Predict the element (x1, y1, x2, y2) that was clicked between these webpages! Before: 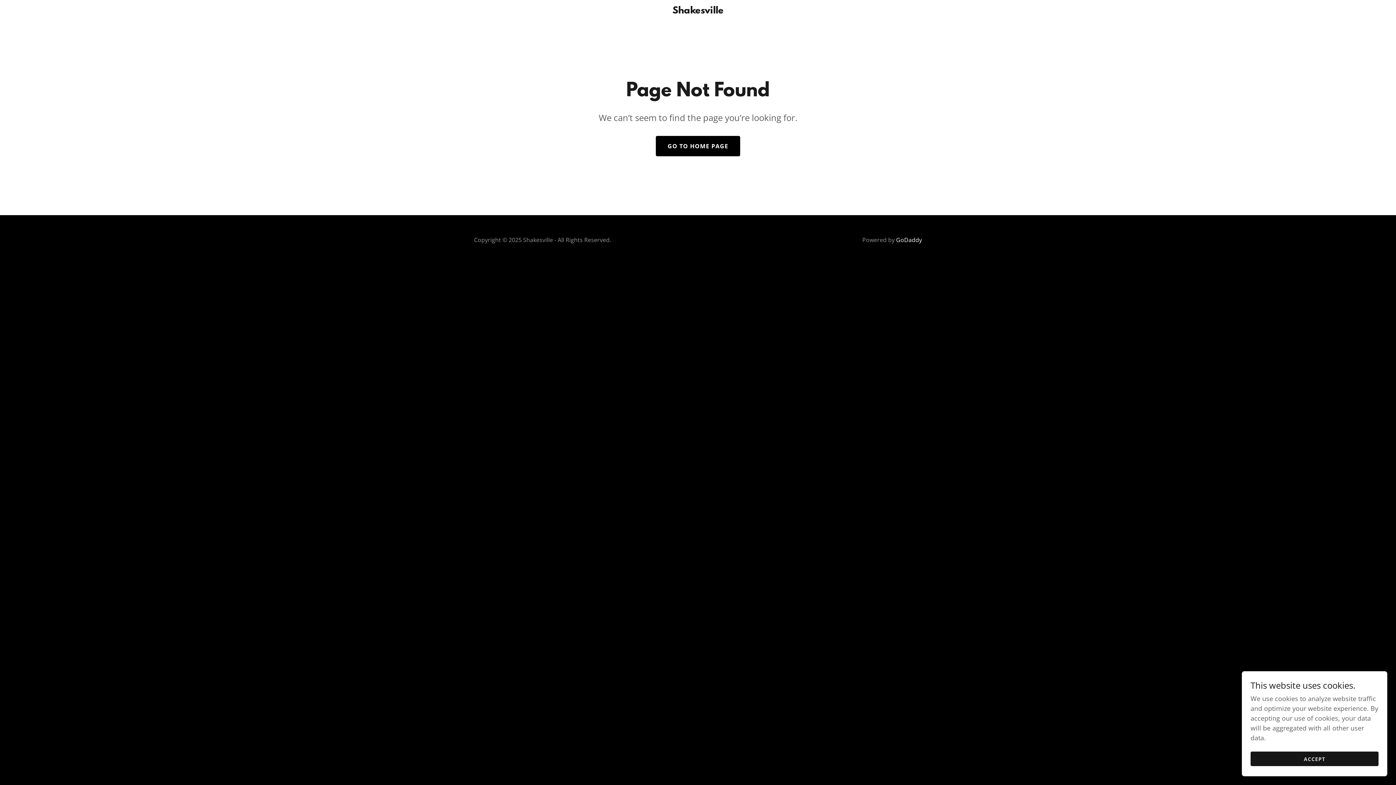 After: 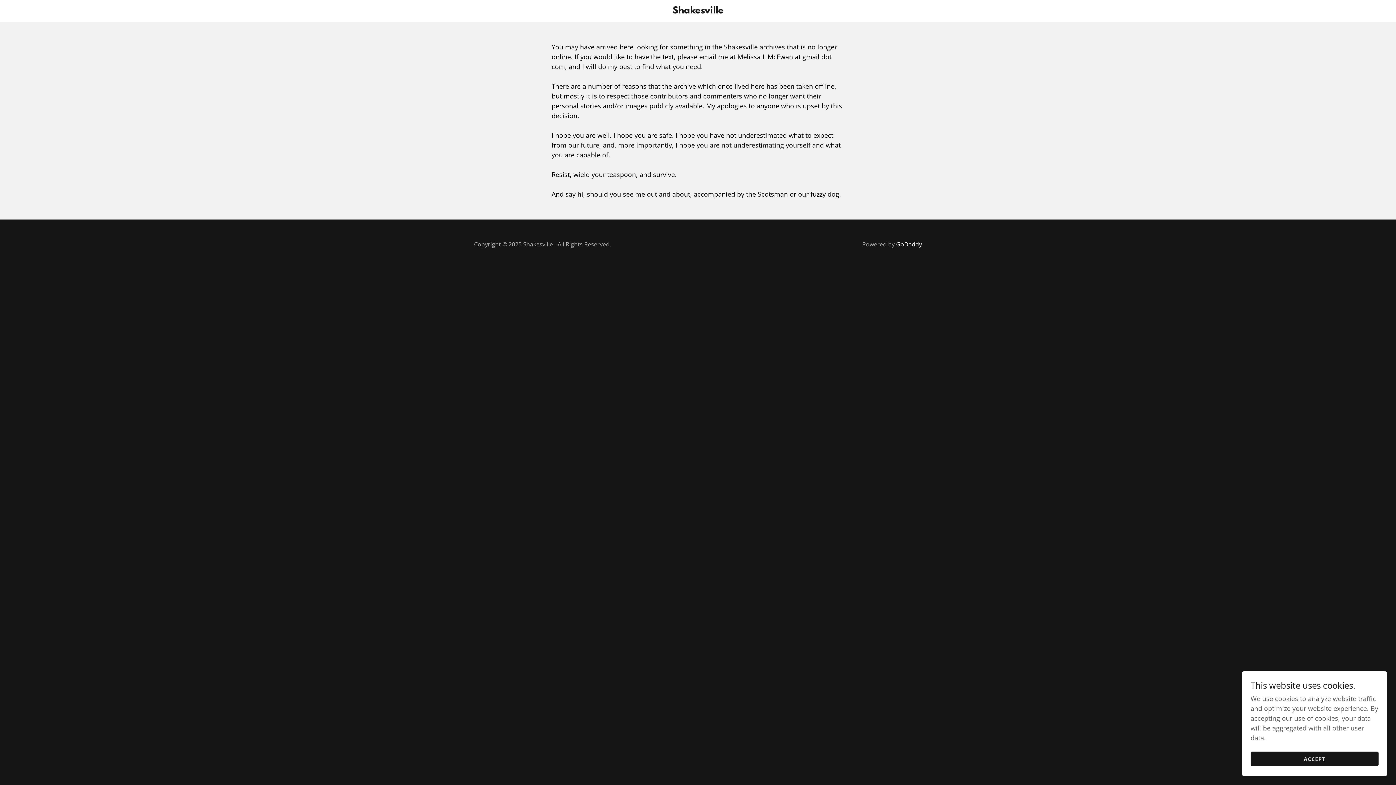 Action: bbox: (471, 6, 925, 15) label: Shakesville